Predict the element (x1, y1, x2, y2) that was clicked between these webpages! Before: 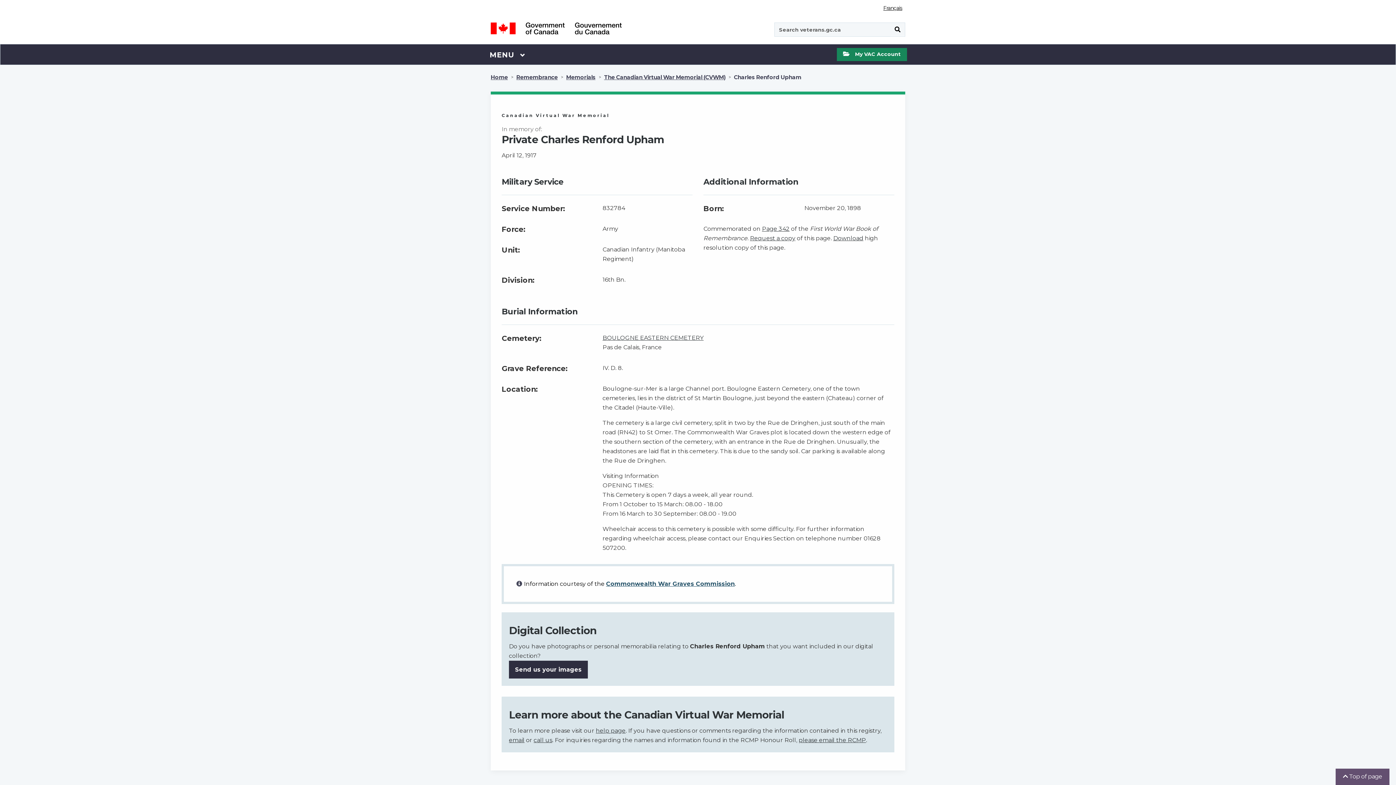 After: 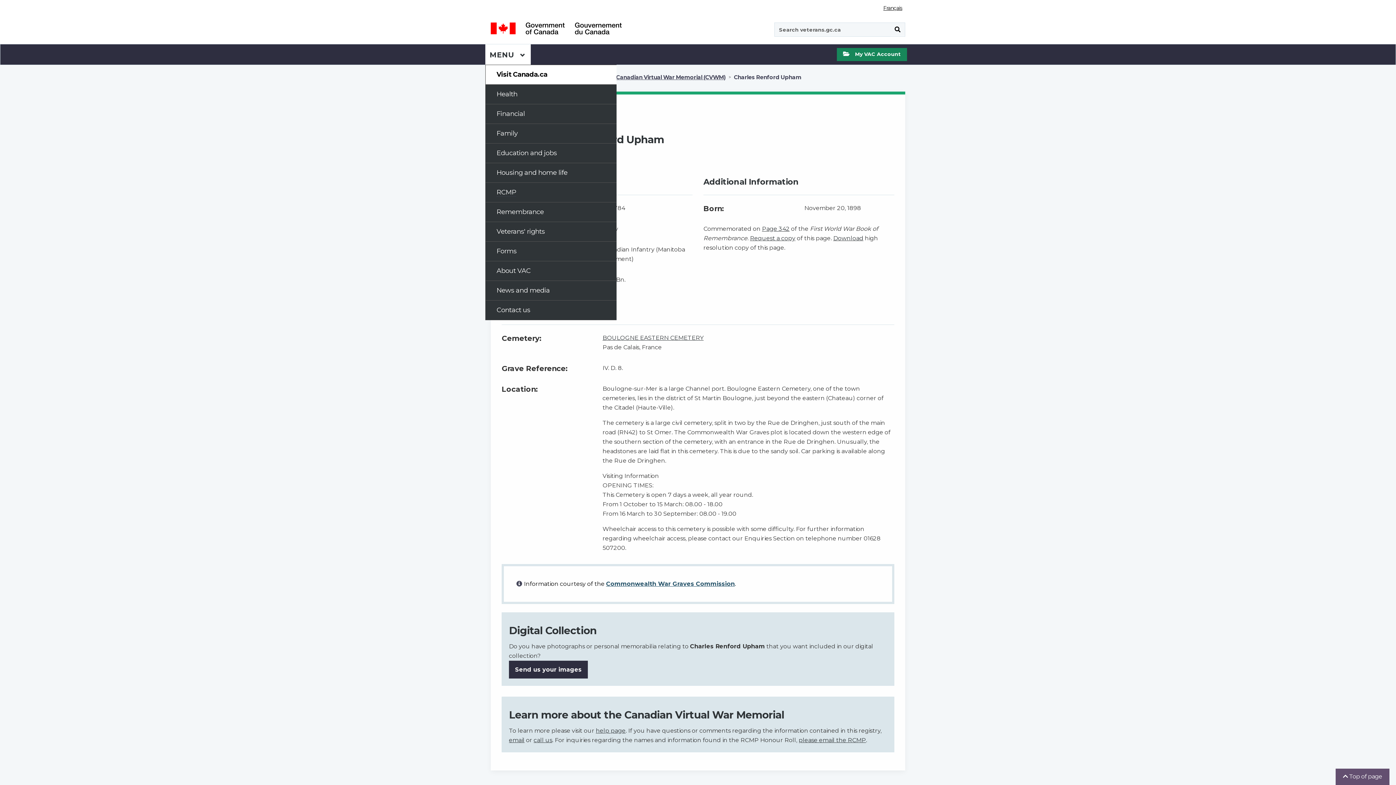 Action: bbox: (485, 44, 530, 64) label: MAIN
MENU 